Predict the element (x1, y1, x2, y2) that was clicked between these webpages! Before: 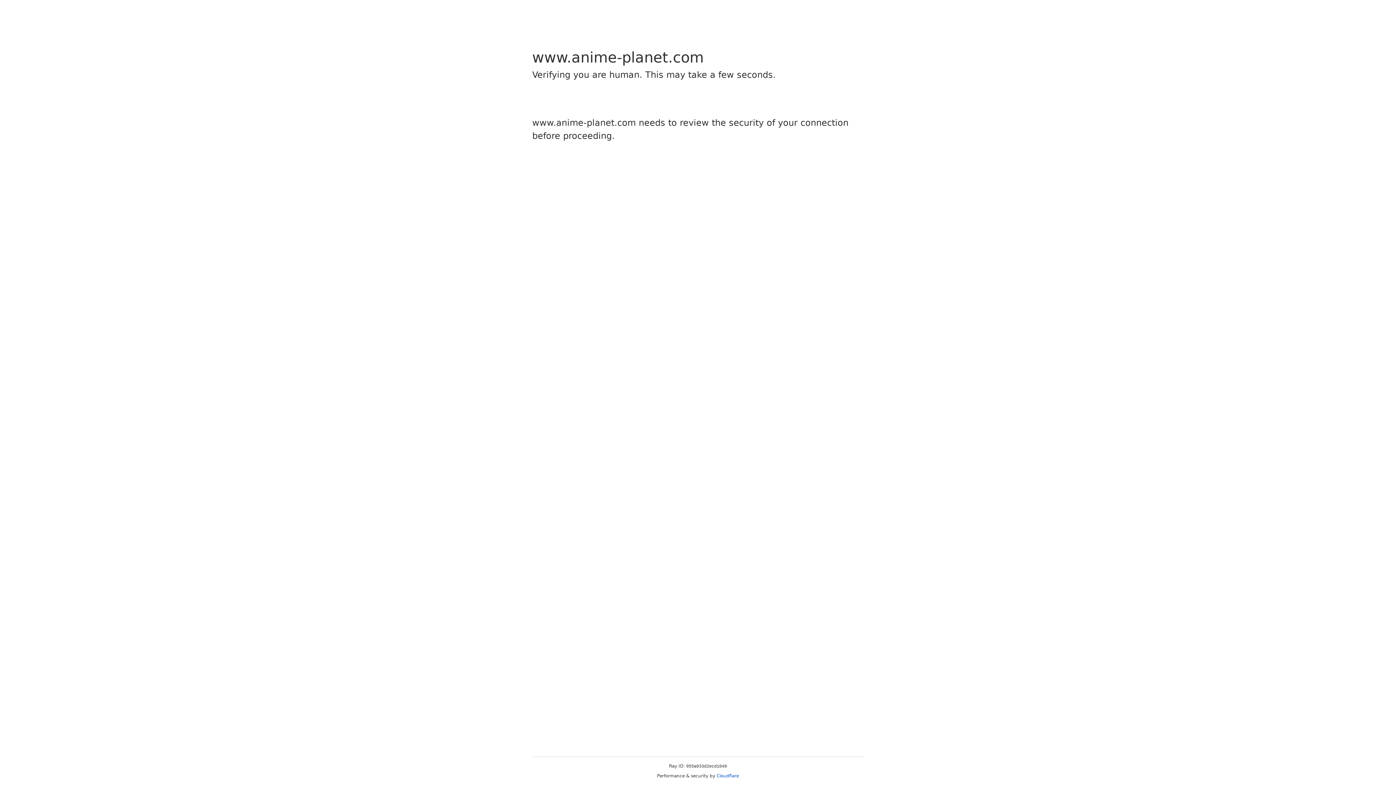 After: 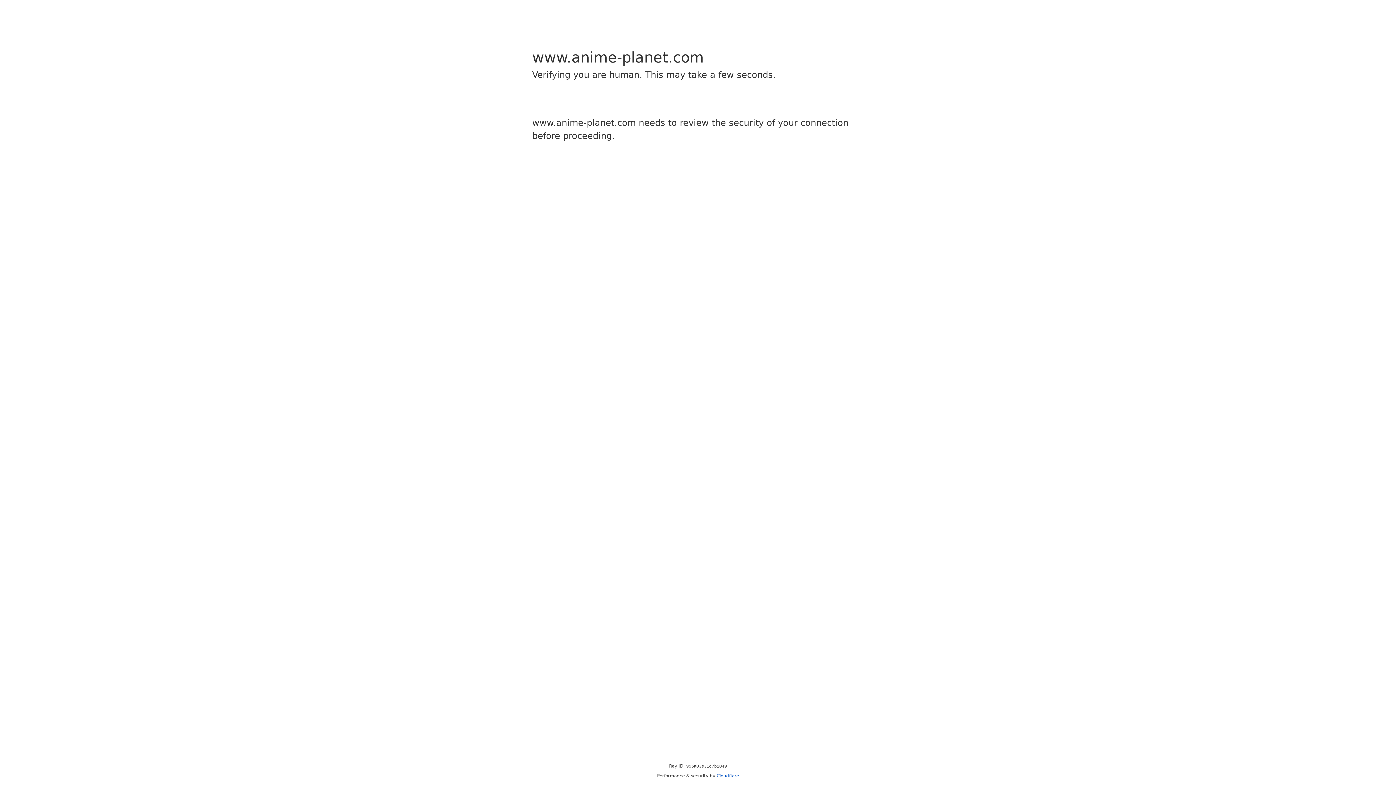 Action: label: Cloudflare bbox: (716, 773, 739, 778)